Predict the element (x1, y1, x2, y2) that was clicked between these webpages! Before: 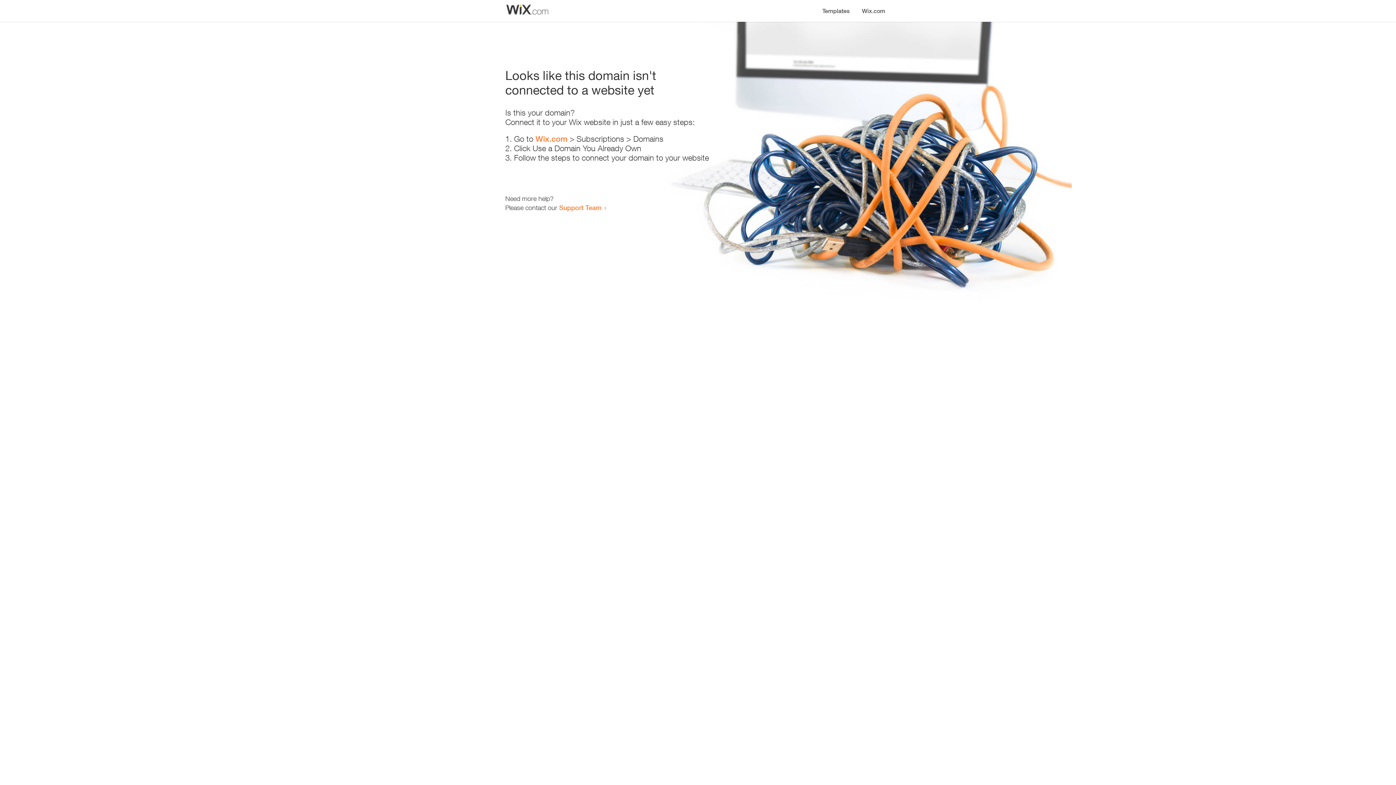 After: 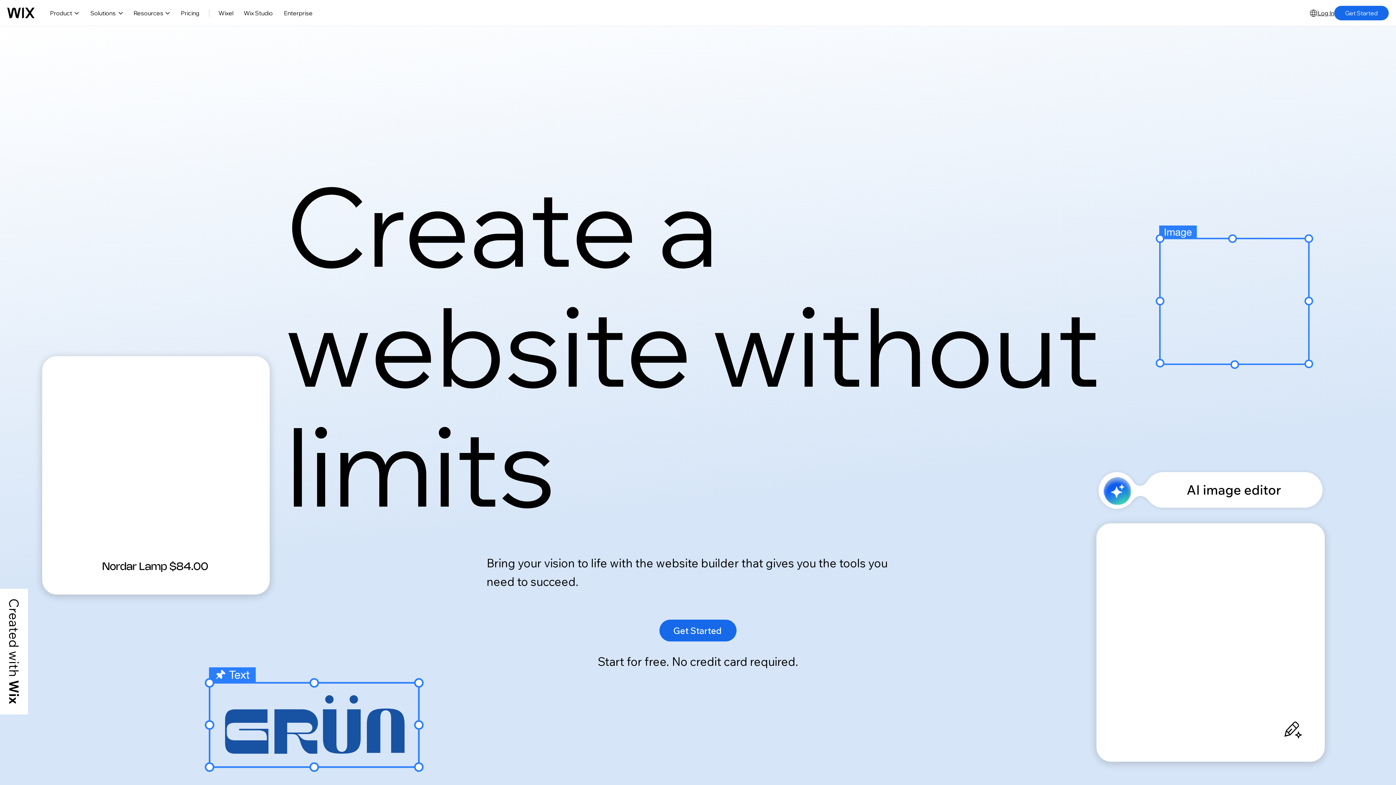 Action: label: Wix.com bbox: (856, 0, 890, 14)